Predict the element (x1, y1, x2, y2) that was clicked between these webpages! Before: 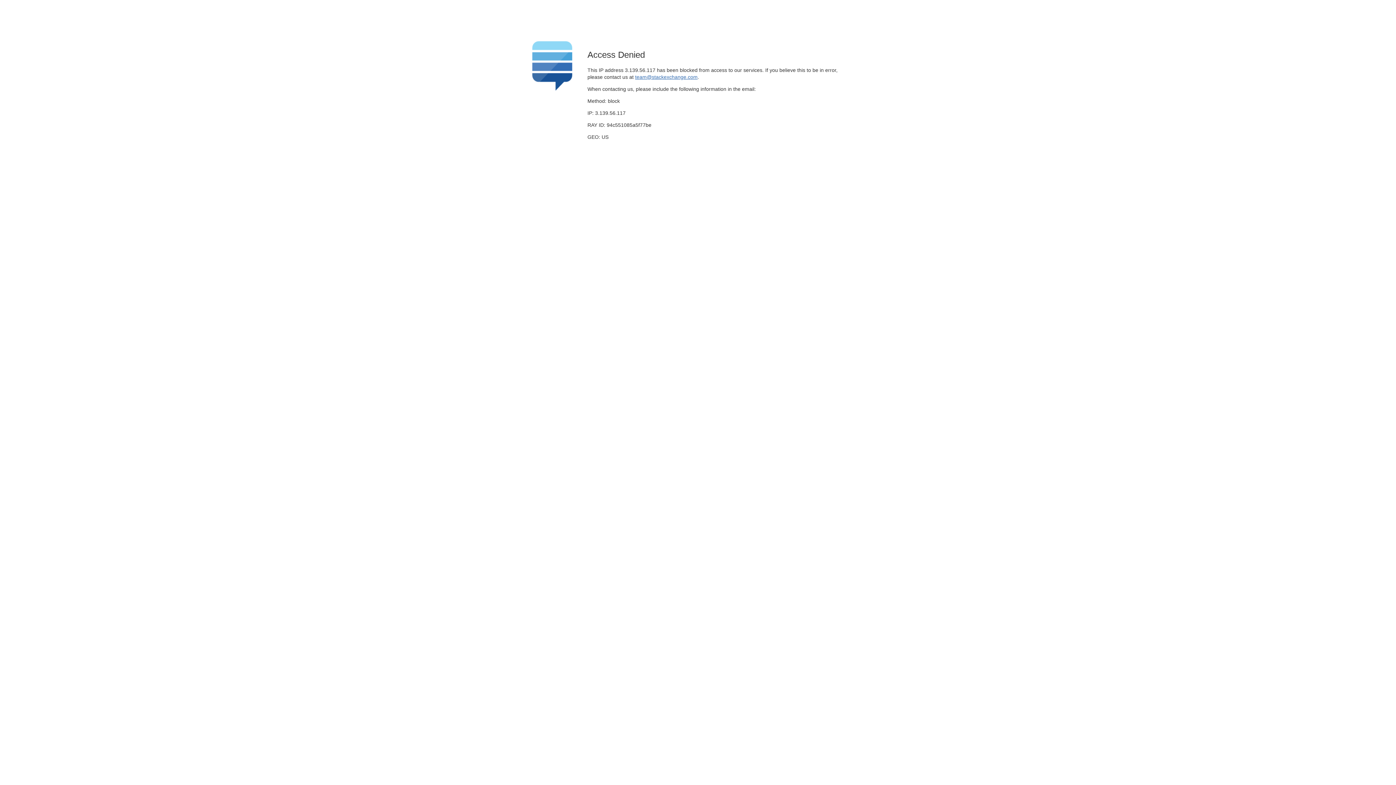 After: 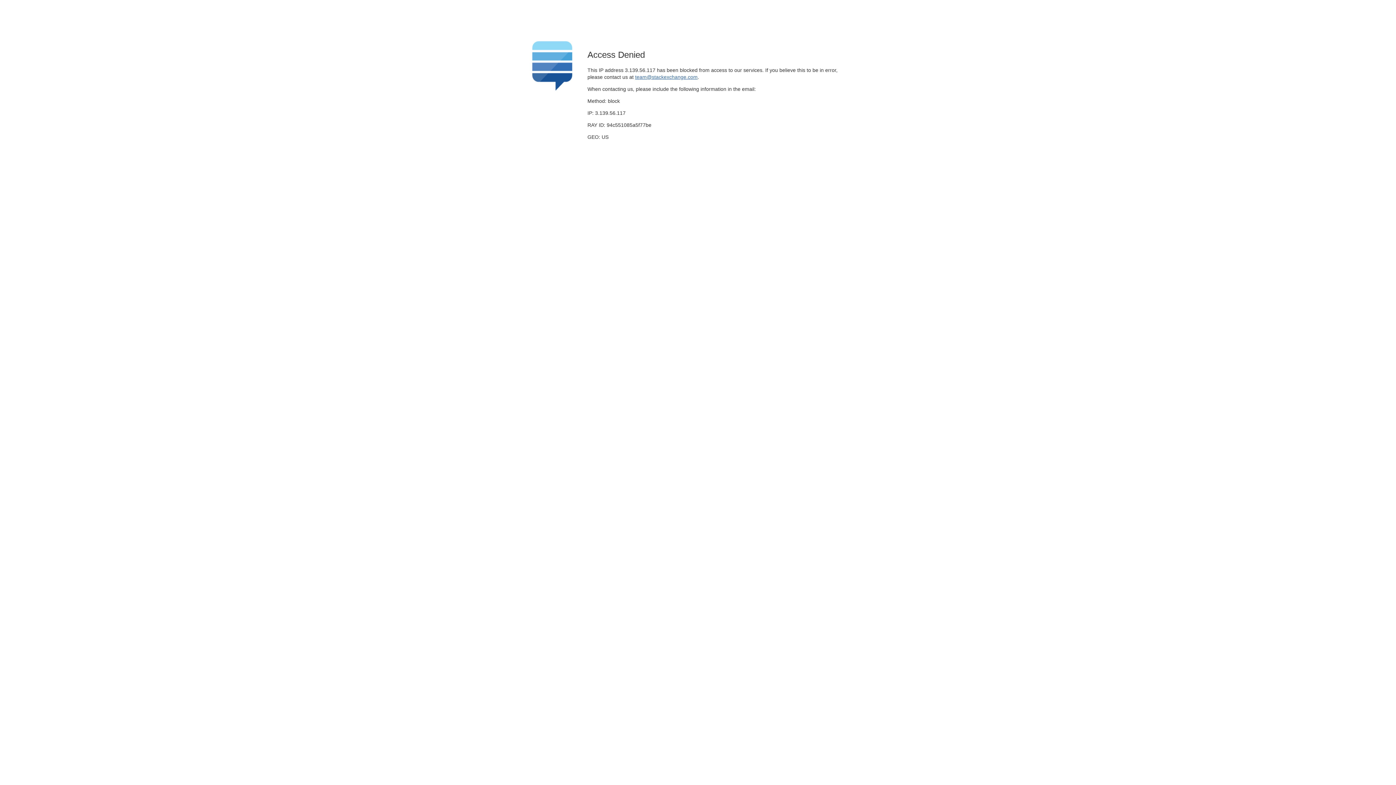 Action: label: team@stackexchange.com bbox: (635, 74, 697, 79)